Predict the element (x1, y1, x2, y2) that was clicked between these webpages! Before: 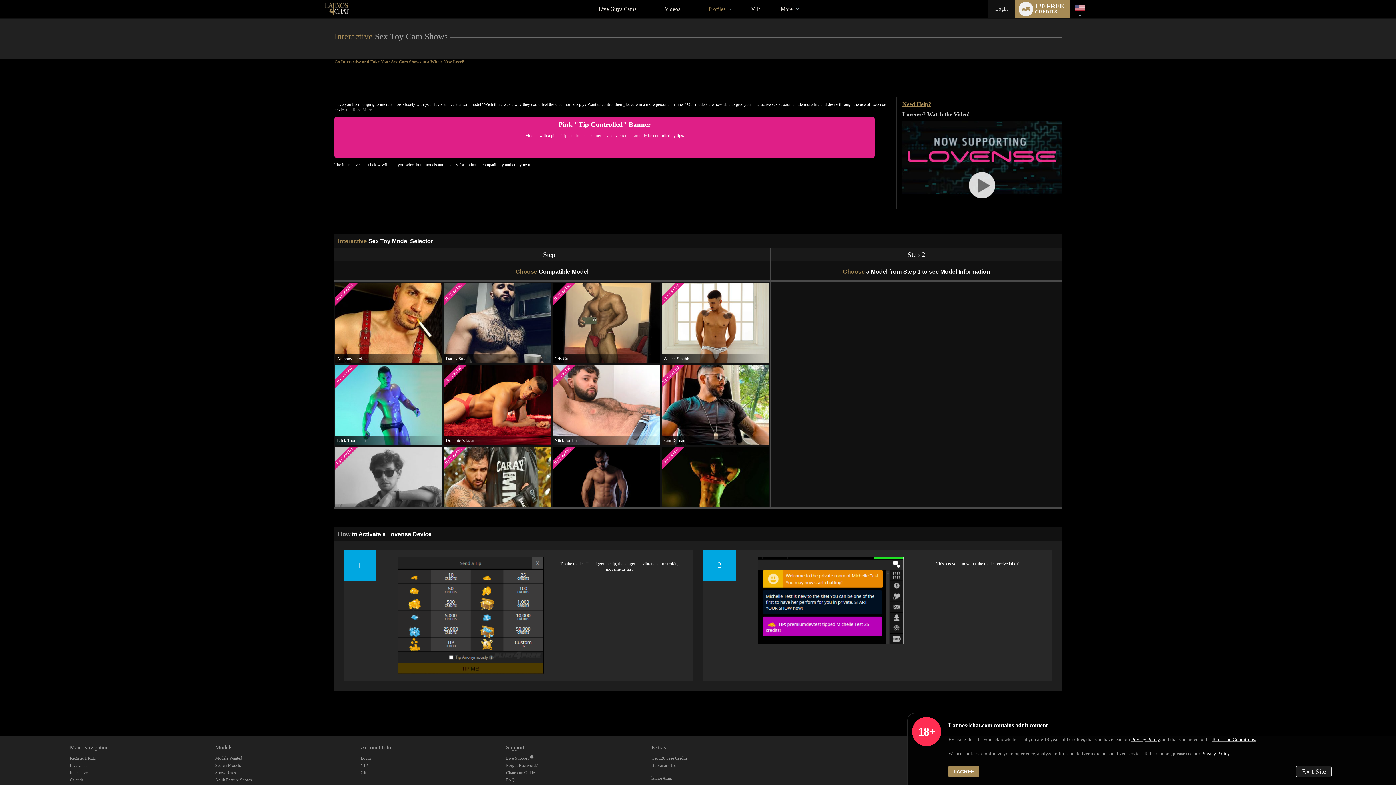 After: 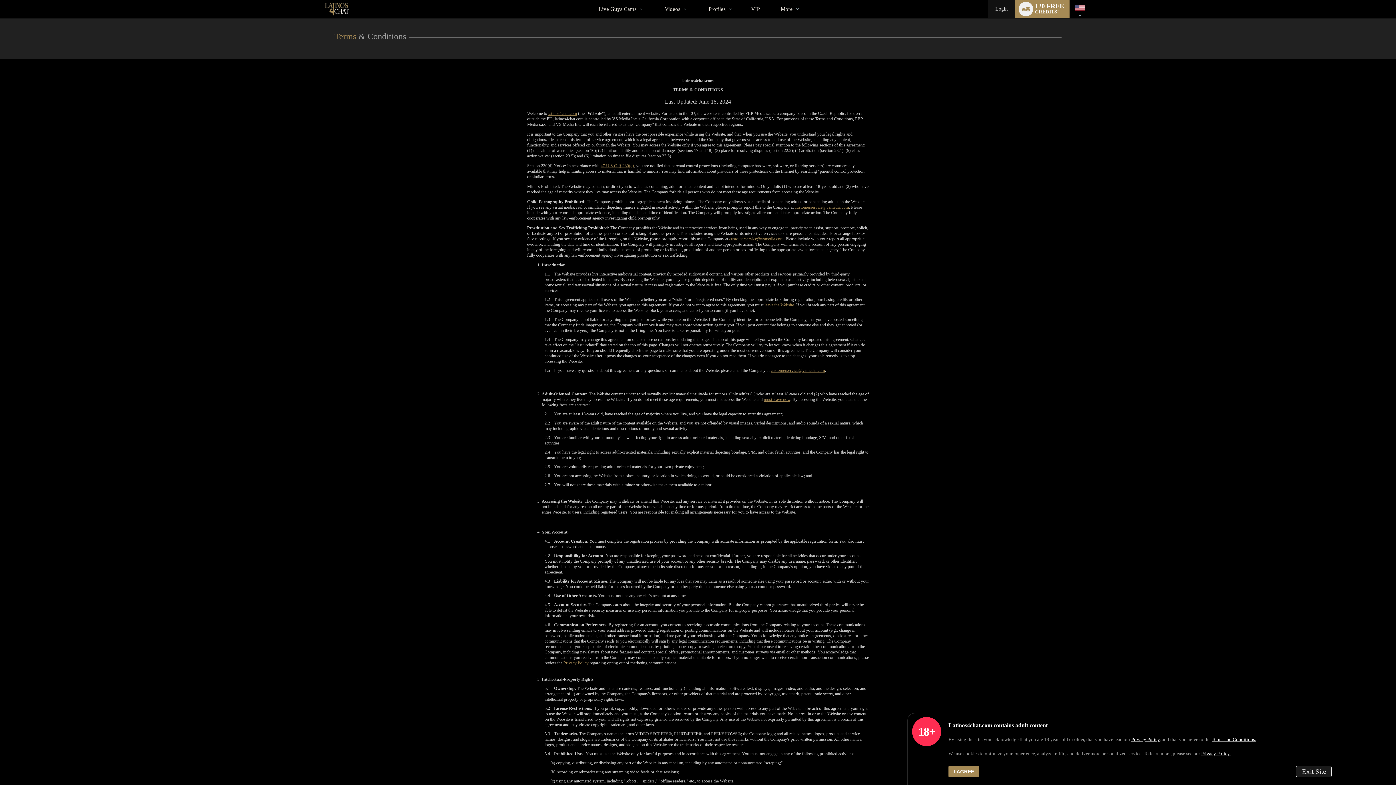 Action: bbox: (1212, 737, 1256, 742) label: Terms and Conditions.